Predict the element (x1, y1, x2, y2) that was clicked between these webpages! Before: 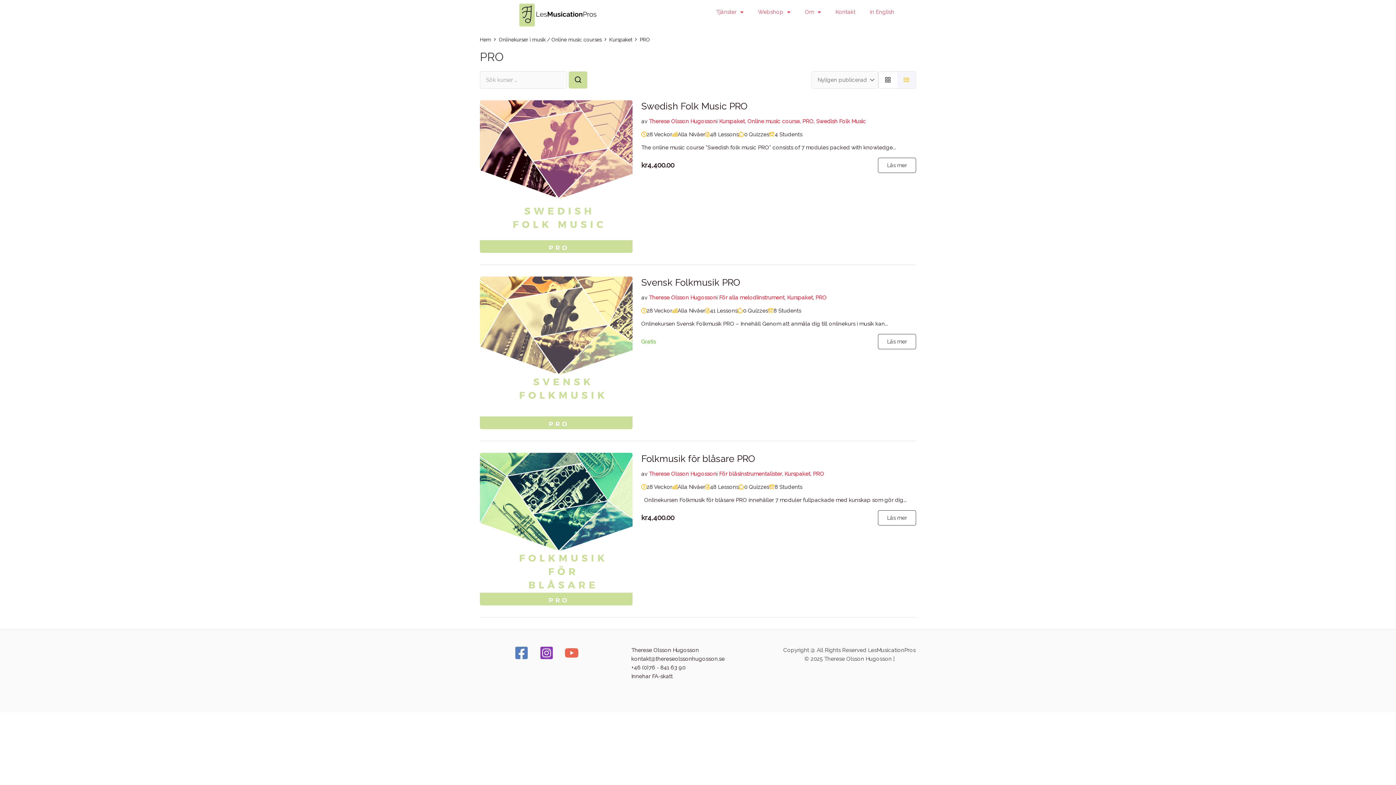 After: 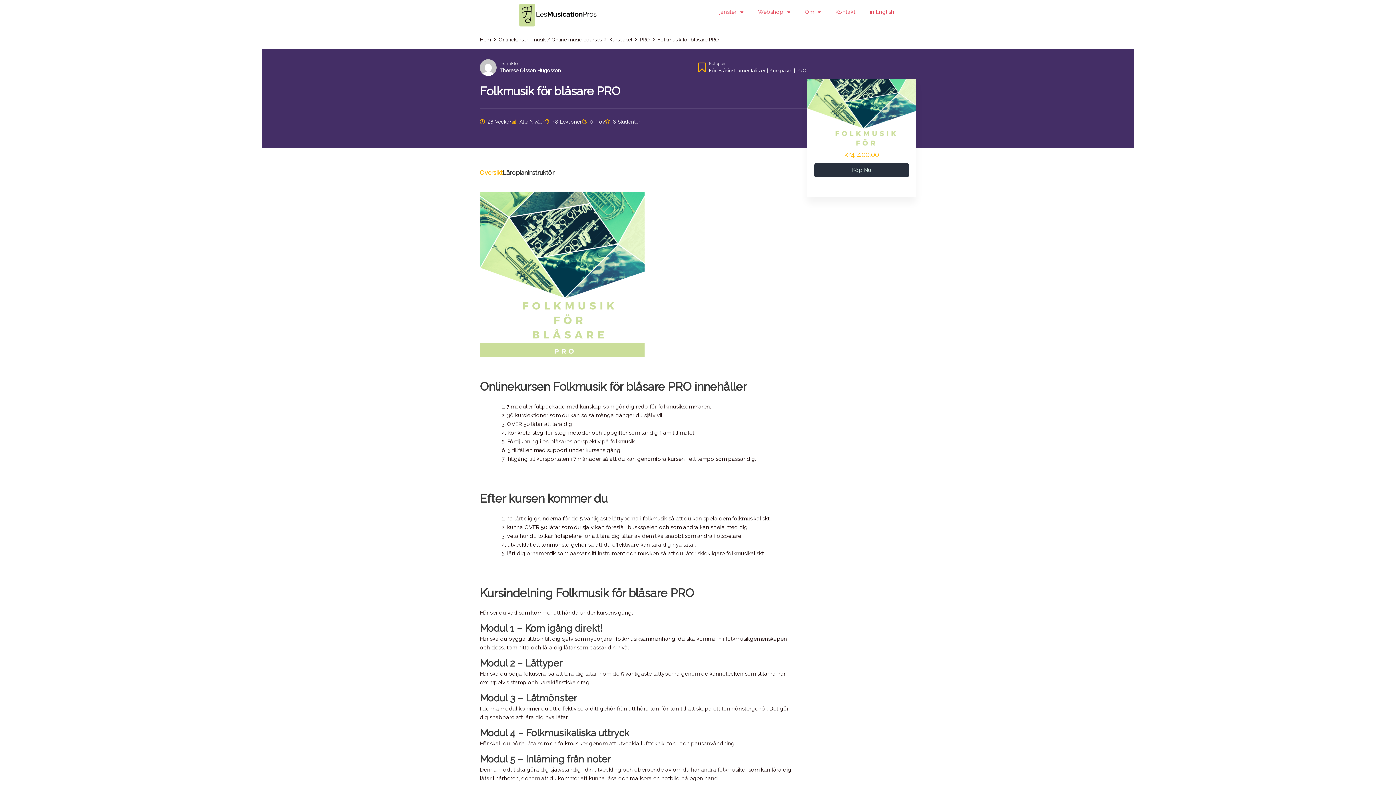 Action: bbox: (480, 453, 632, 605)